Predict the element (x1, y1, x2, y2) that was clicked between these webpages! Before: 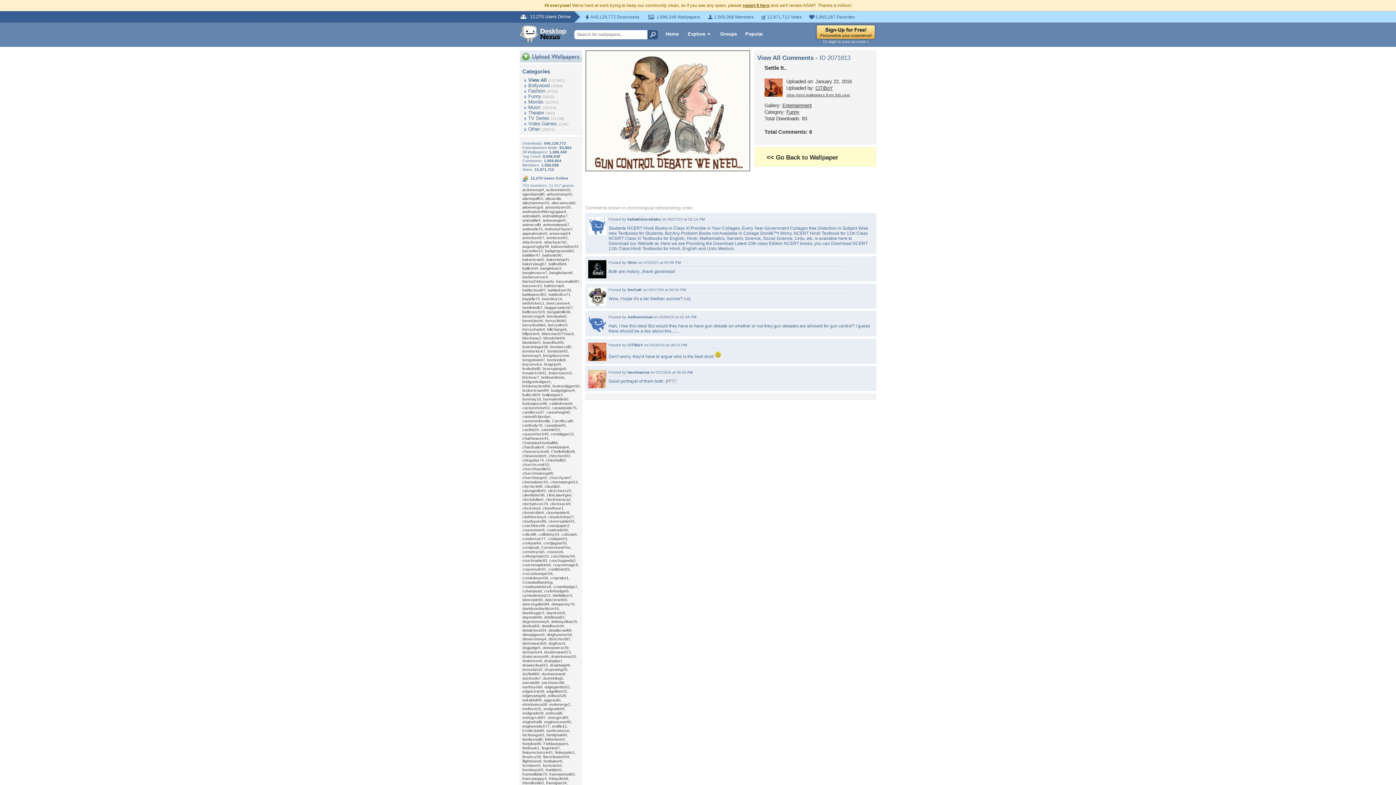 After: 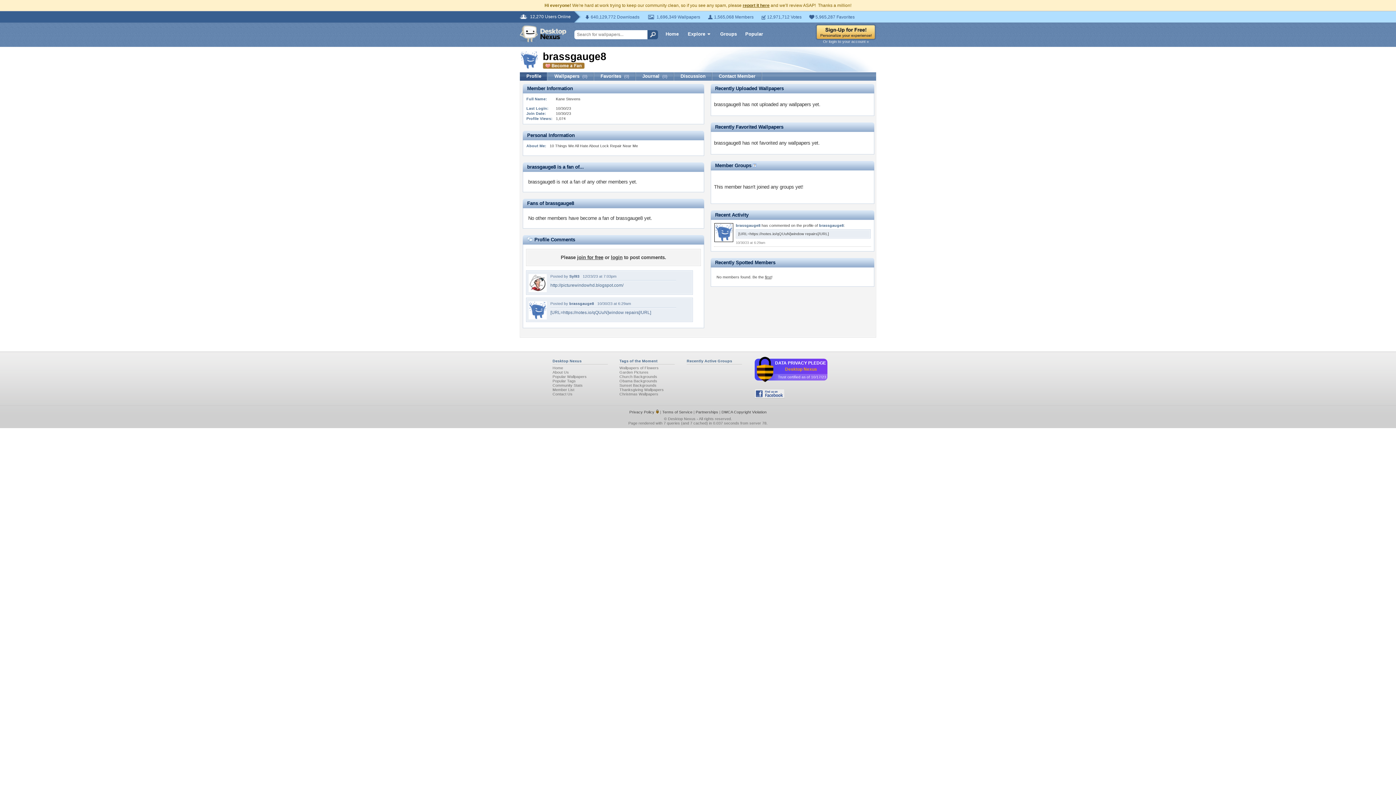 Action: bbox: (542, 366, 566, 370) label: brassgauge8